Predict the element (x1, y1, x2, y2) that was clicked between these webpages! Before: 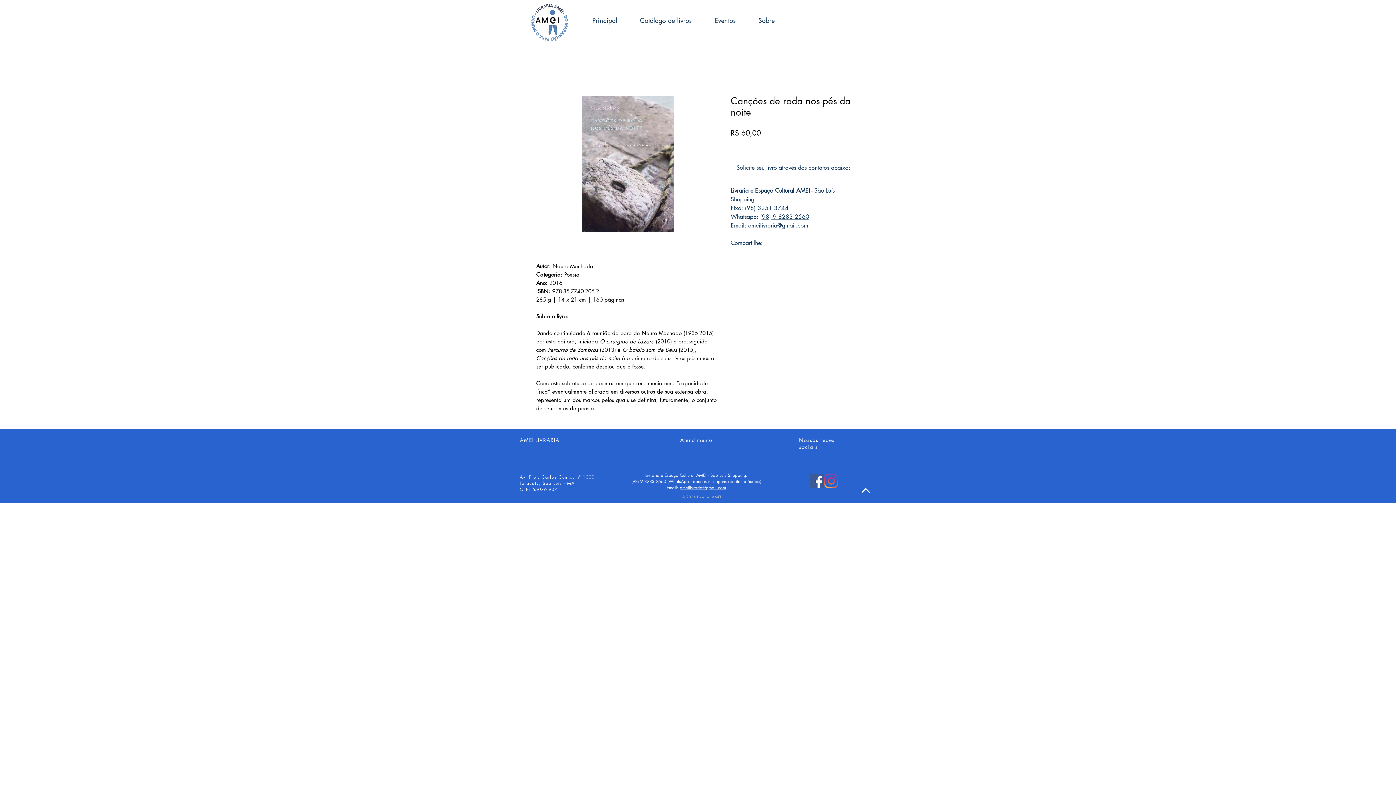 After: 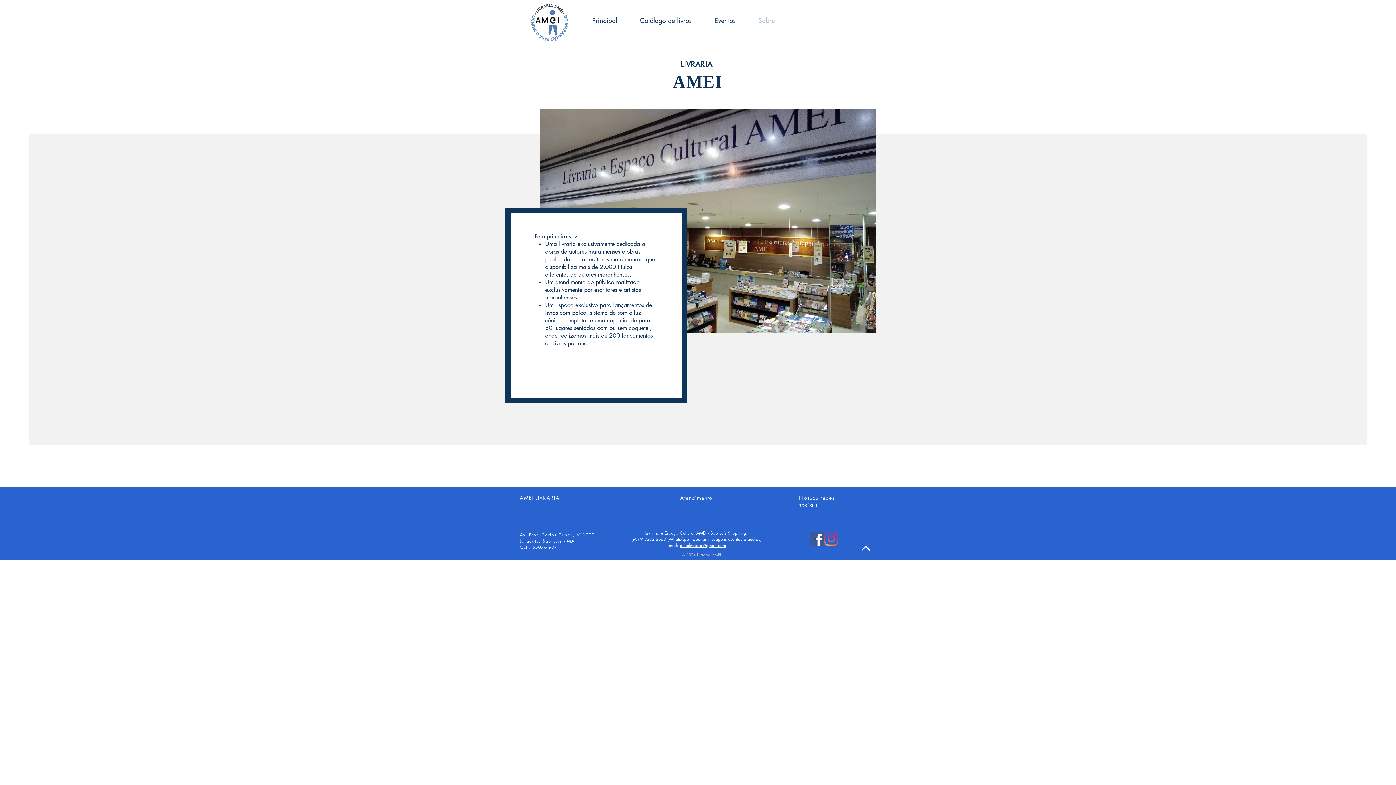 Action: bbox: (747, 11, 786, 29) label: Sobre